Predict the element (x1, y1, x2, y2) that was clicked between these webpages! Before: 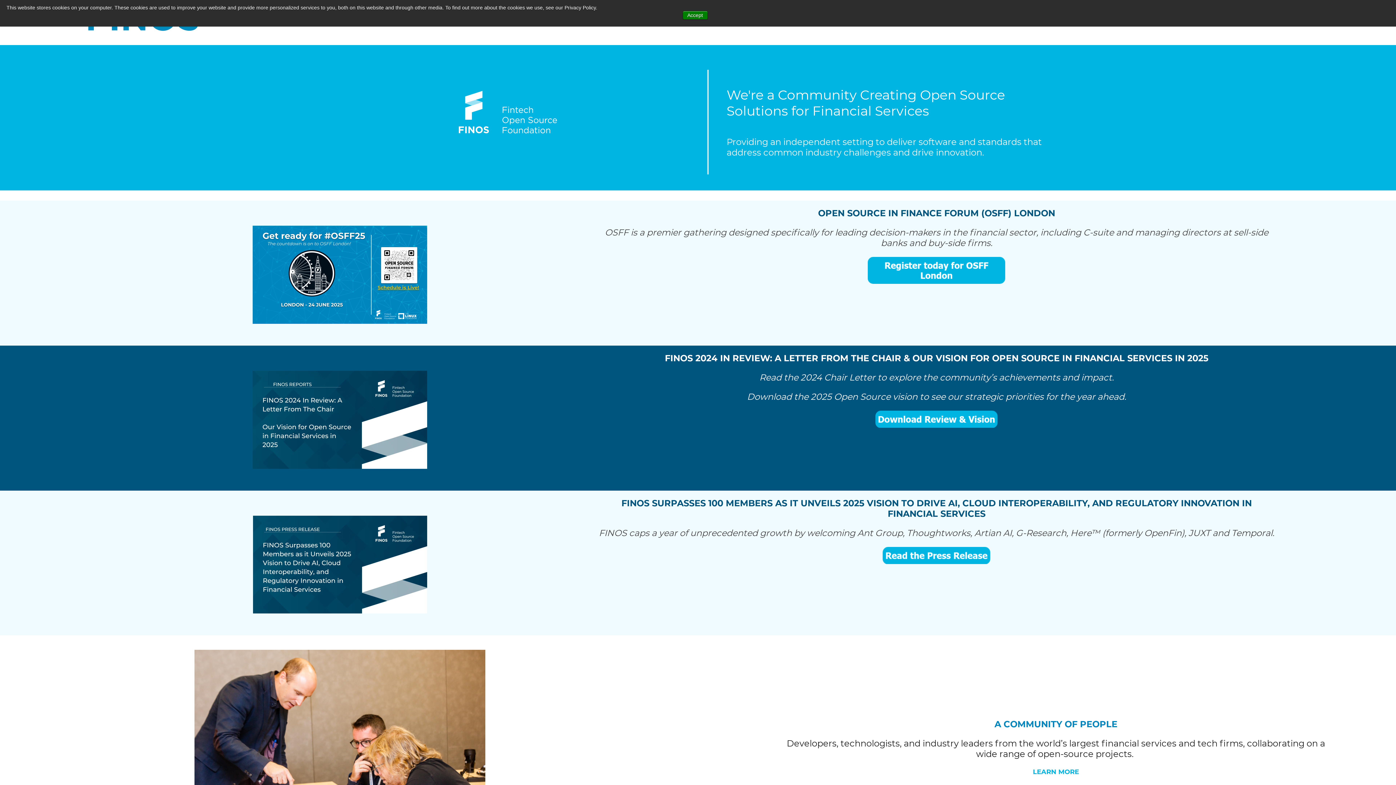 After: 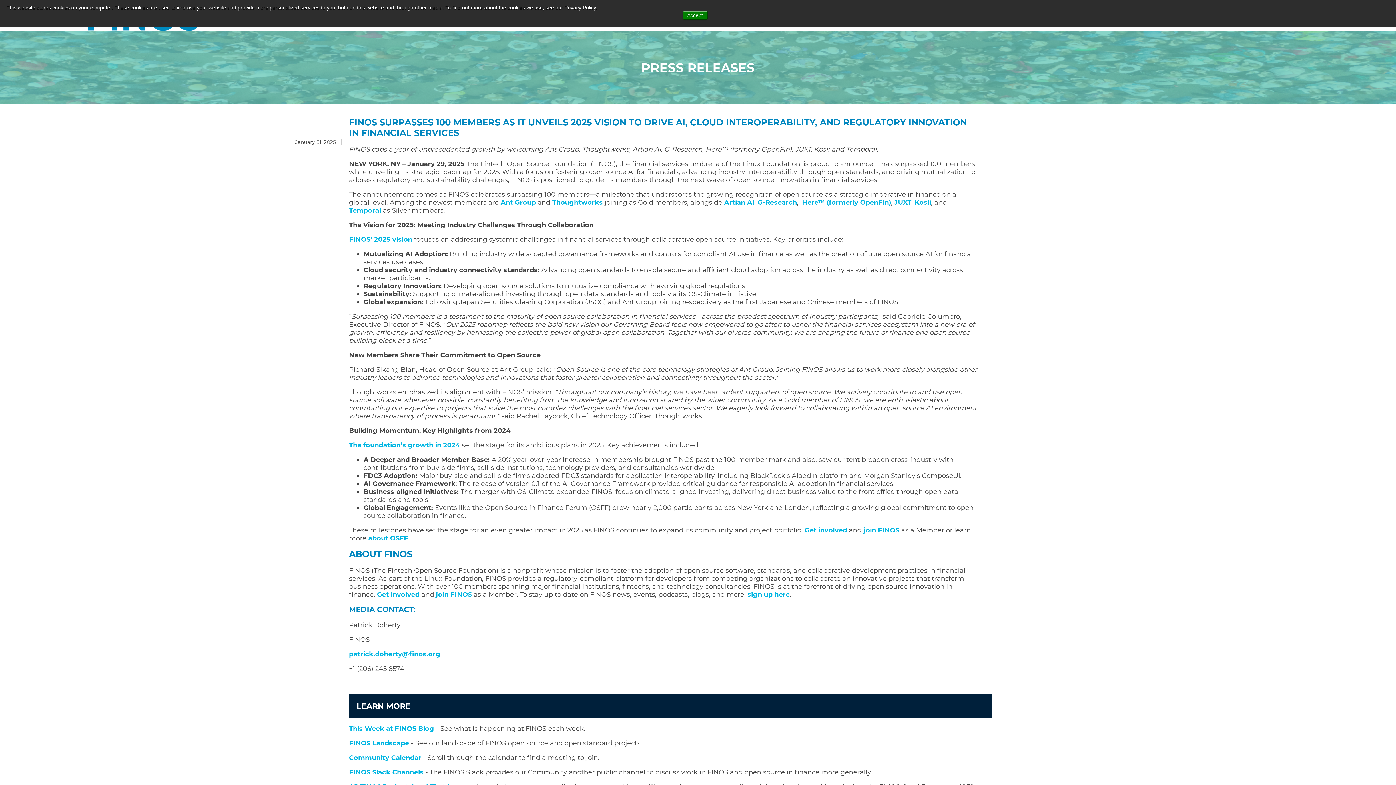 Action: bbox: (119, 515, 560, 613)